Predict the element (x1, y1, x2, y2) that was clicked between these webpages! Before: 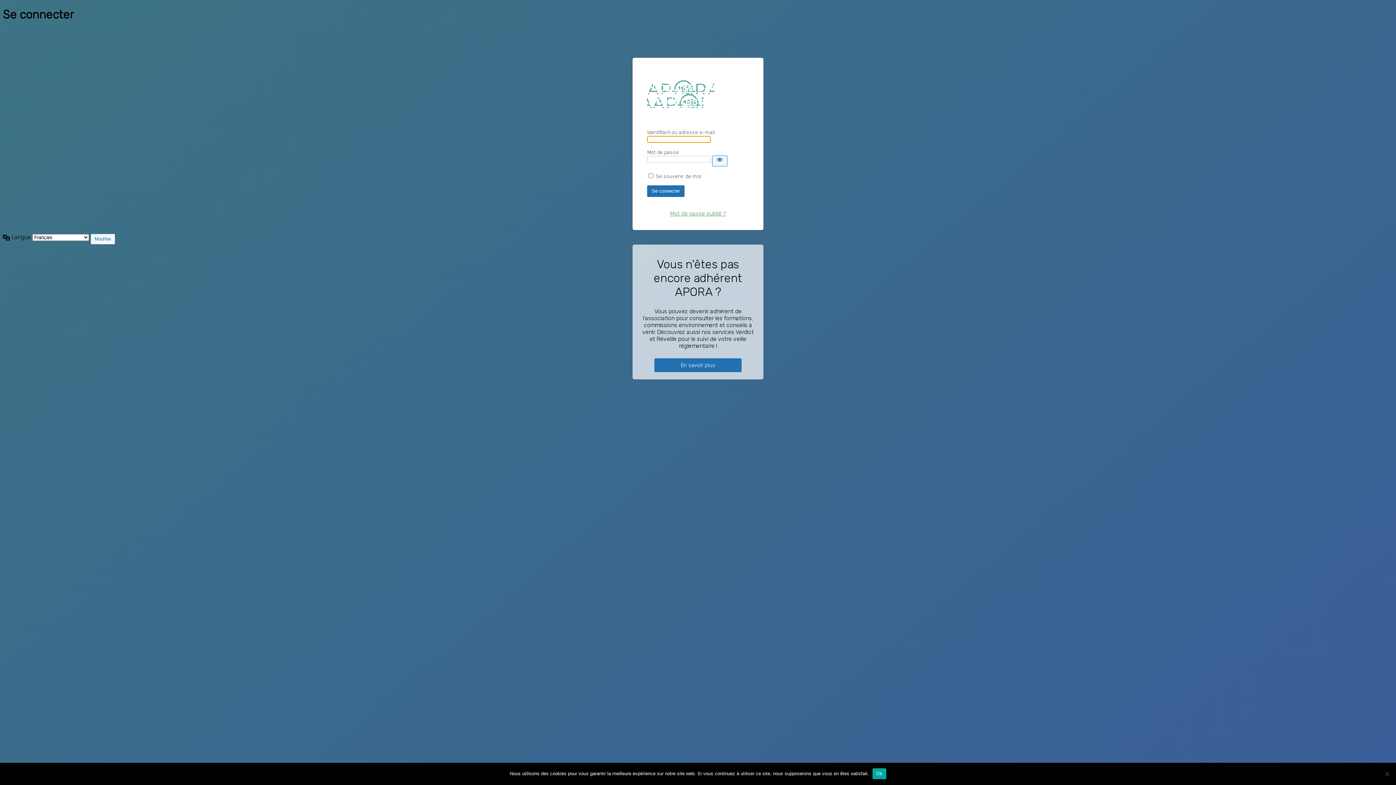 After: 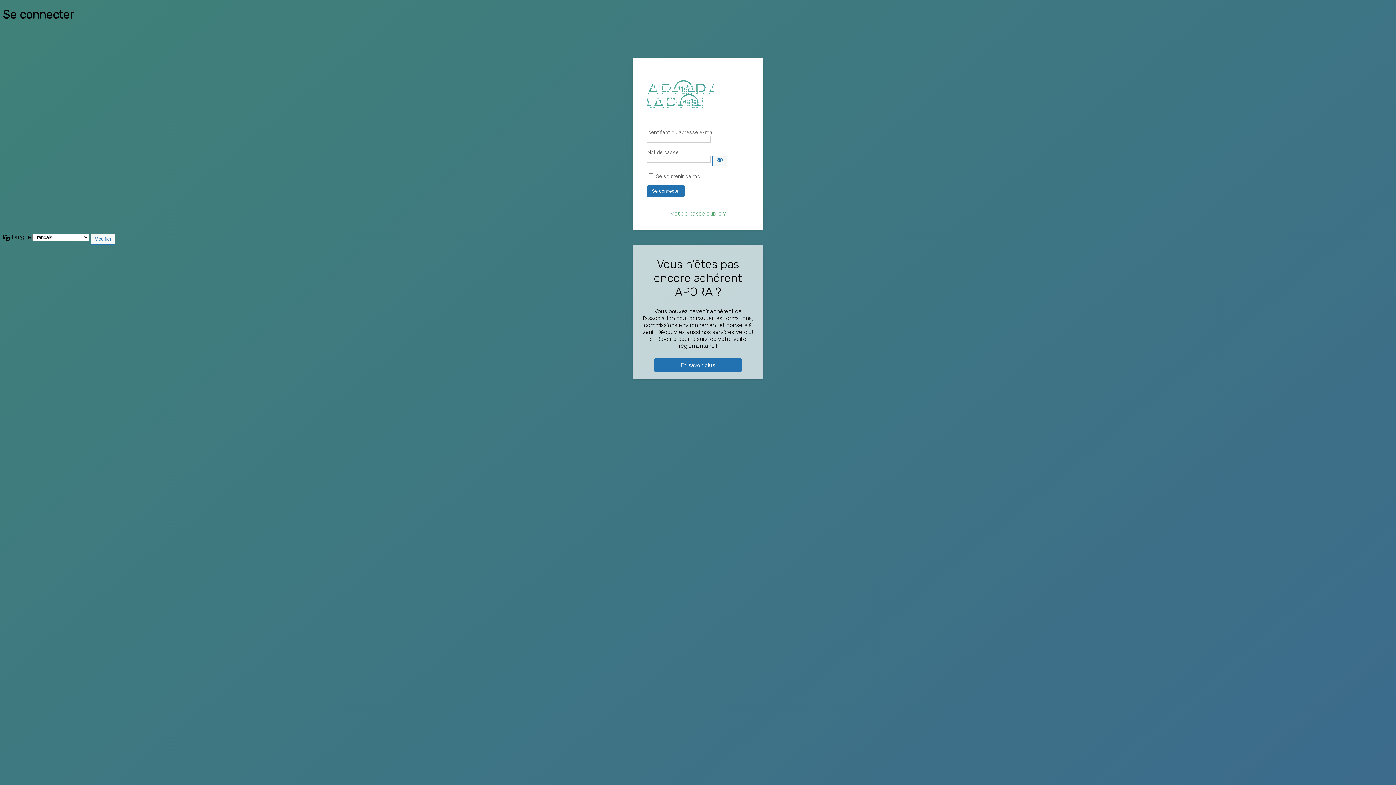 Action: bbox: (872, 768, 886, 779) label: Ok